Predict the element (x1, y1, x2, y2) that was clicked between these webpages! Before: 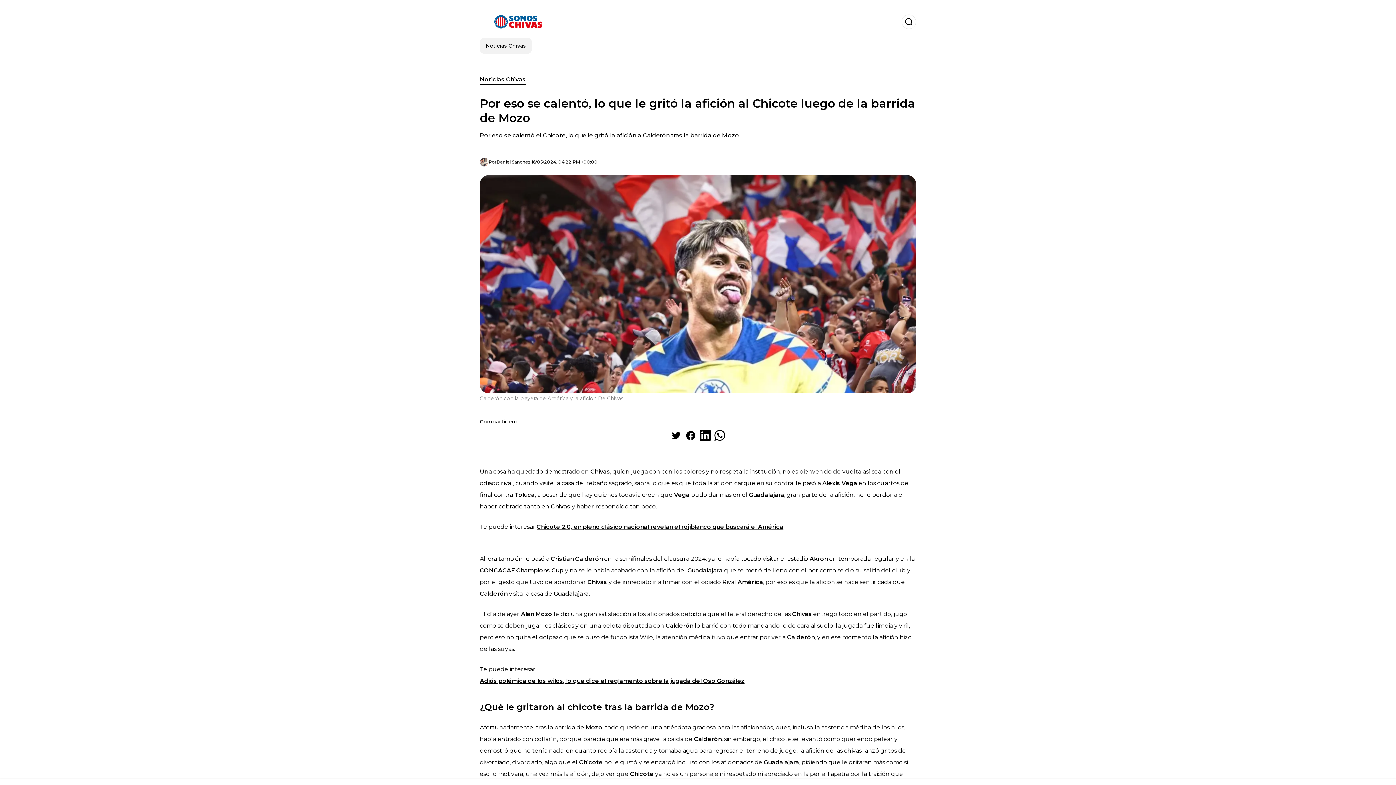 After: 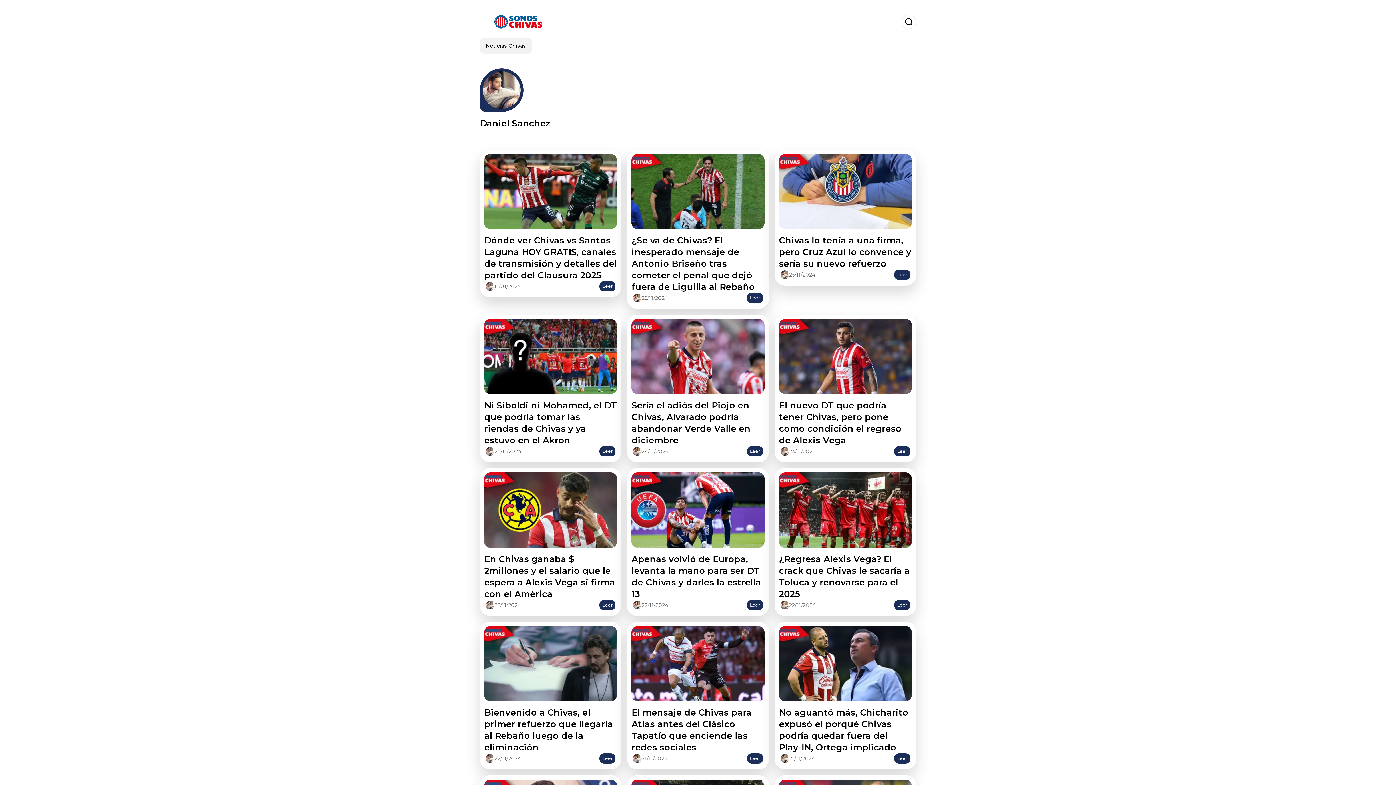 Action: label: Daniel Sanchez bbox: (496, 159, 530, 165)